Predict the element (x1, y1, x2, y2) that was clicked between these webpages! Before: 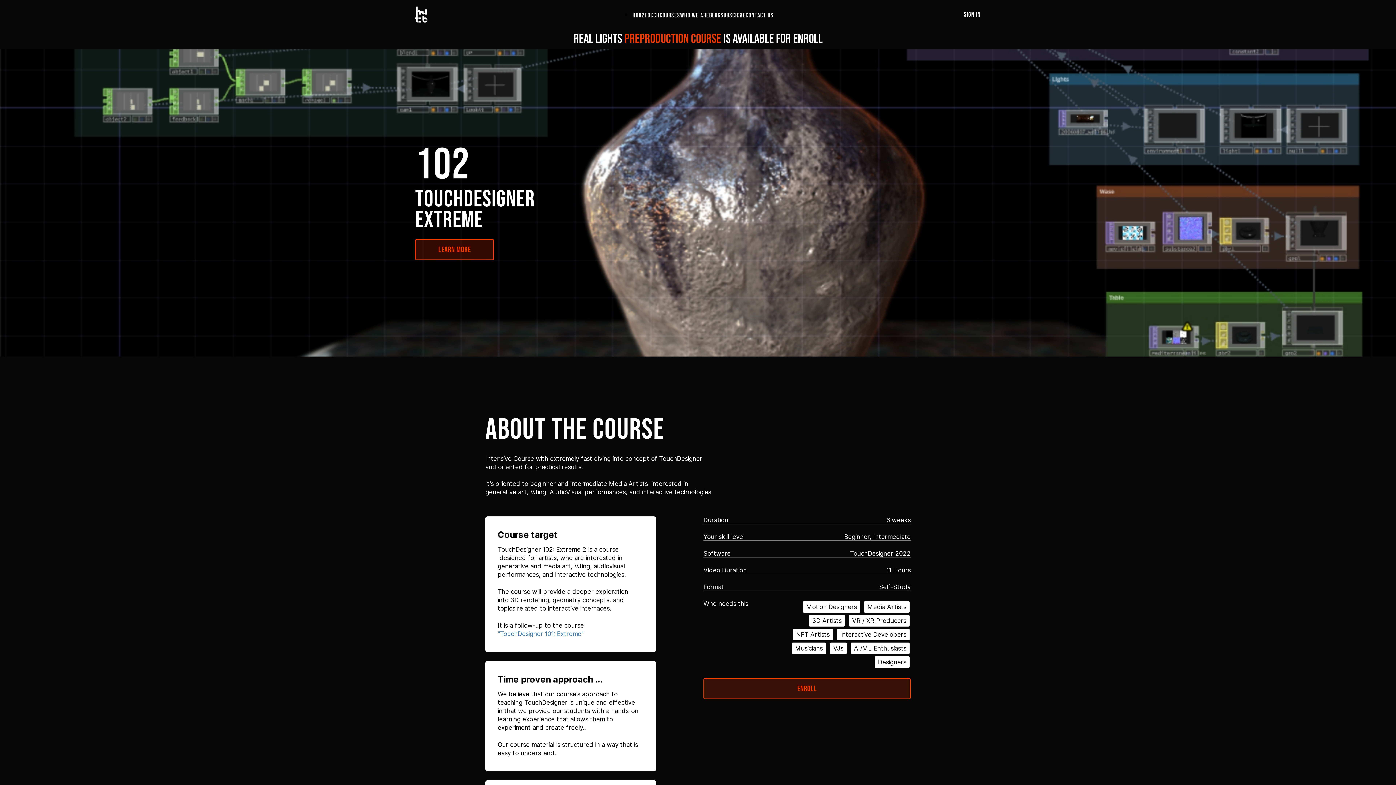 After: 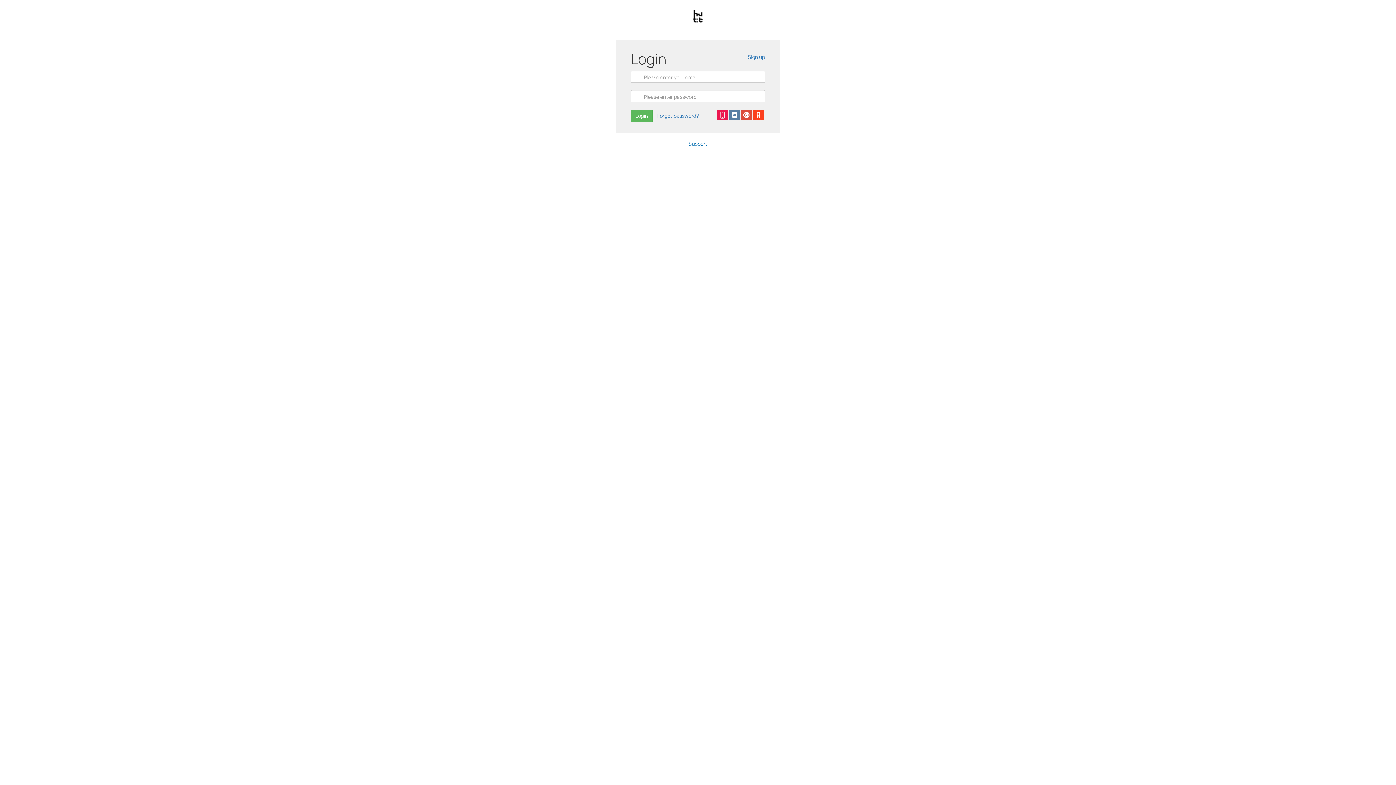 Action: bbox: (964, 10, 981, 18) label: sign in